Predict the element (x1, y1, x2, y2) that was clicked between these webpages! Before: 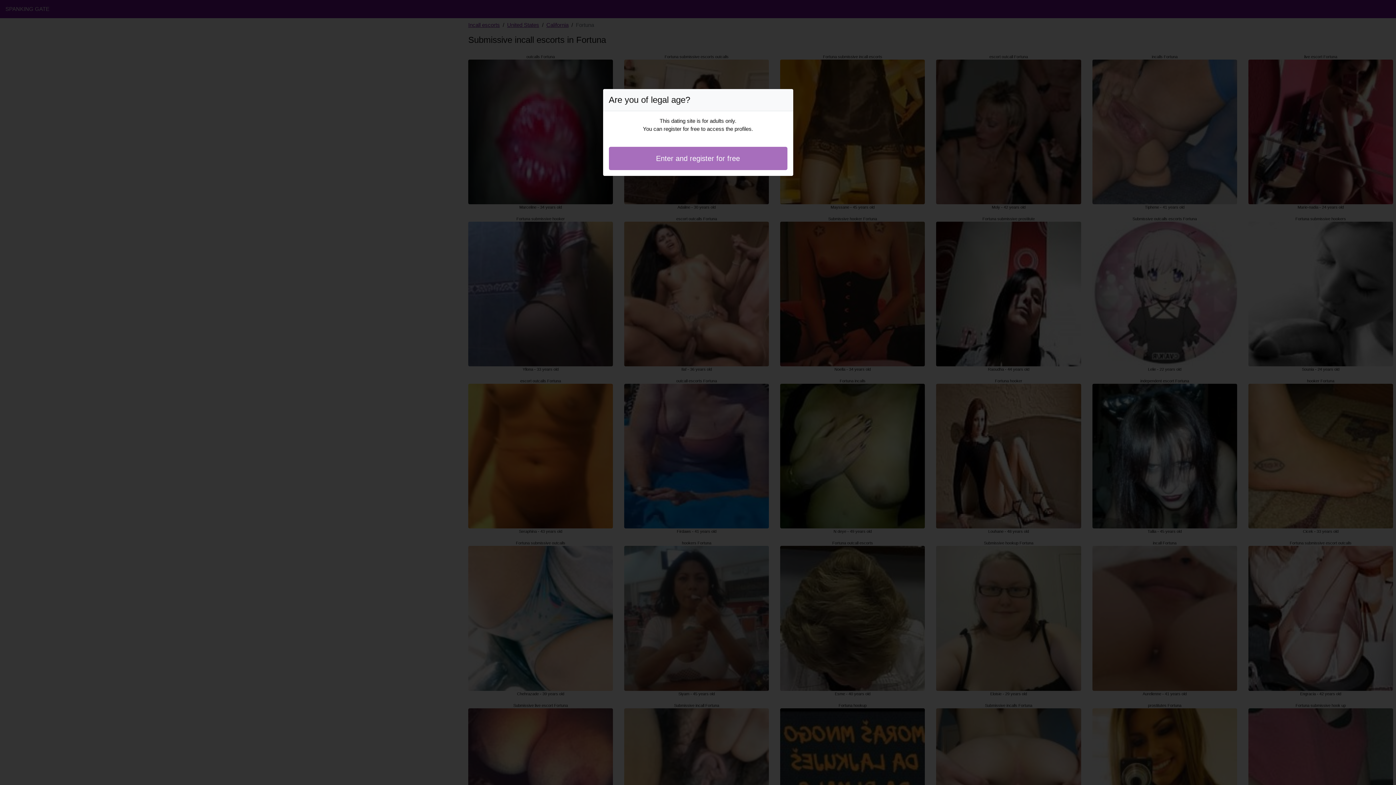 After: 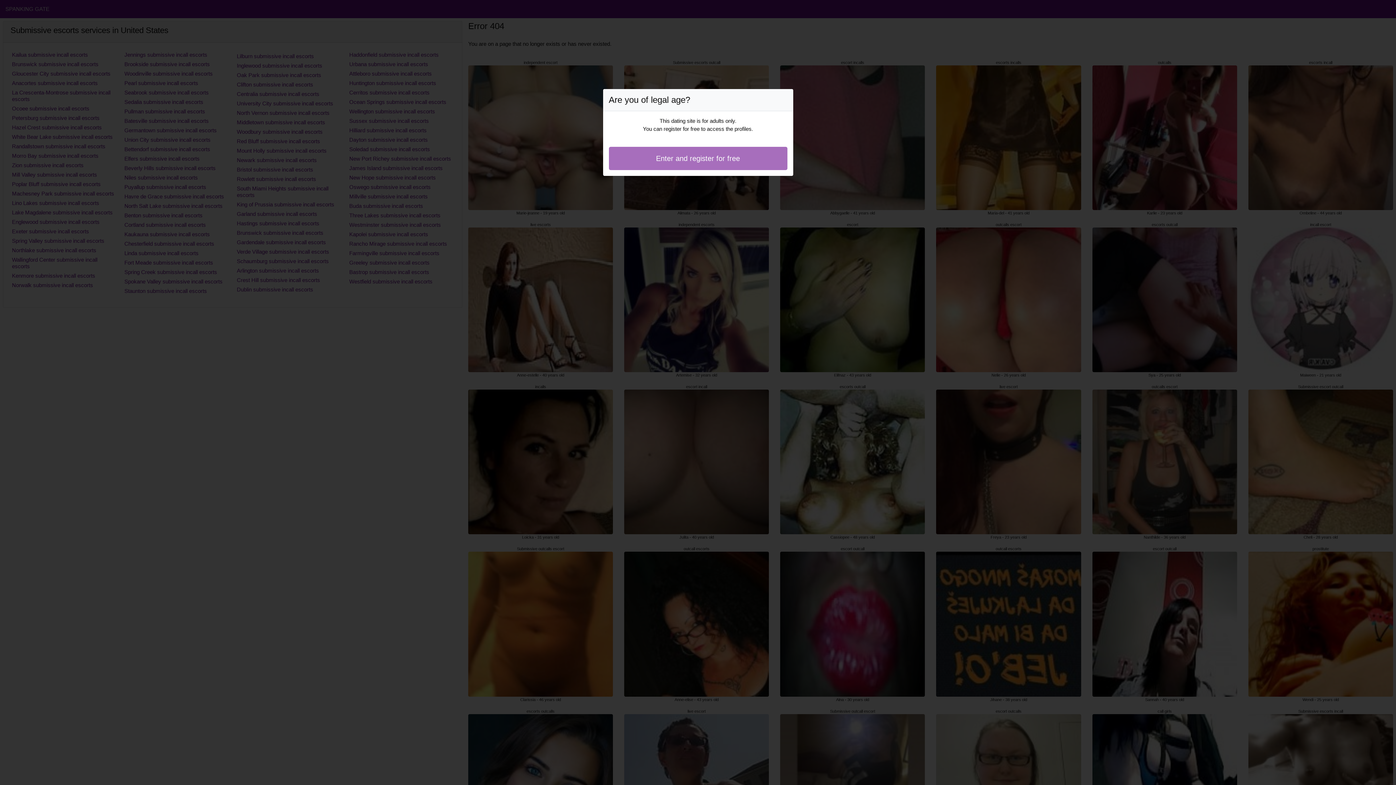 Action: bbox: (608, 146, 787, 170) label: Enter and register for free